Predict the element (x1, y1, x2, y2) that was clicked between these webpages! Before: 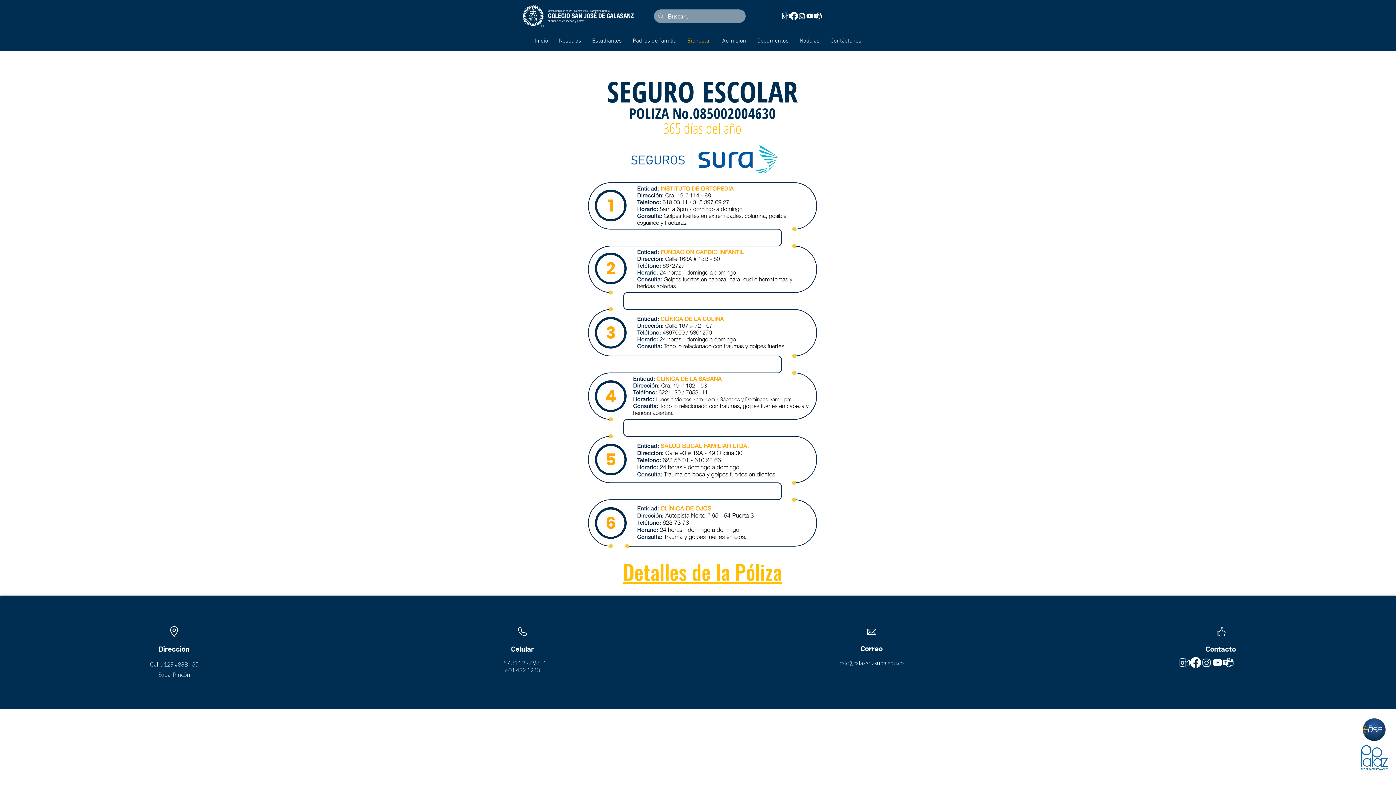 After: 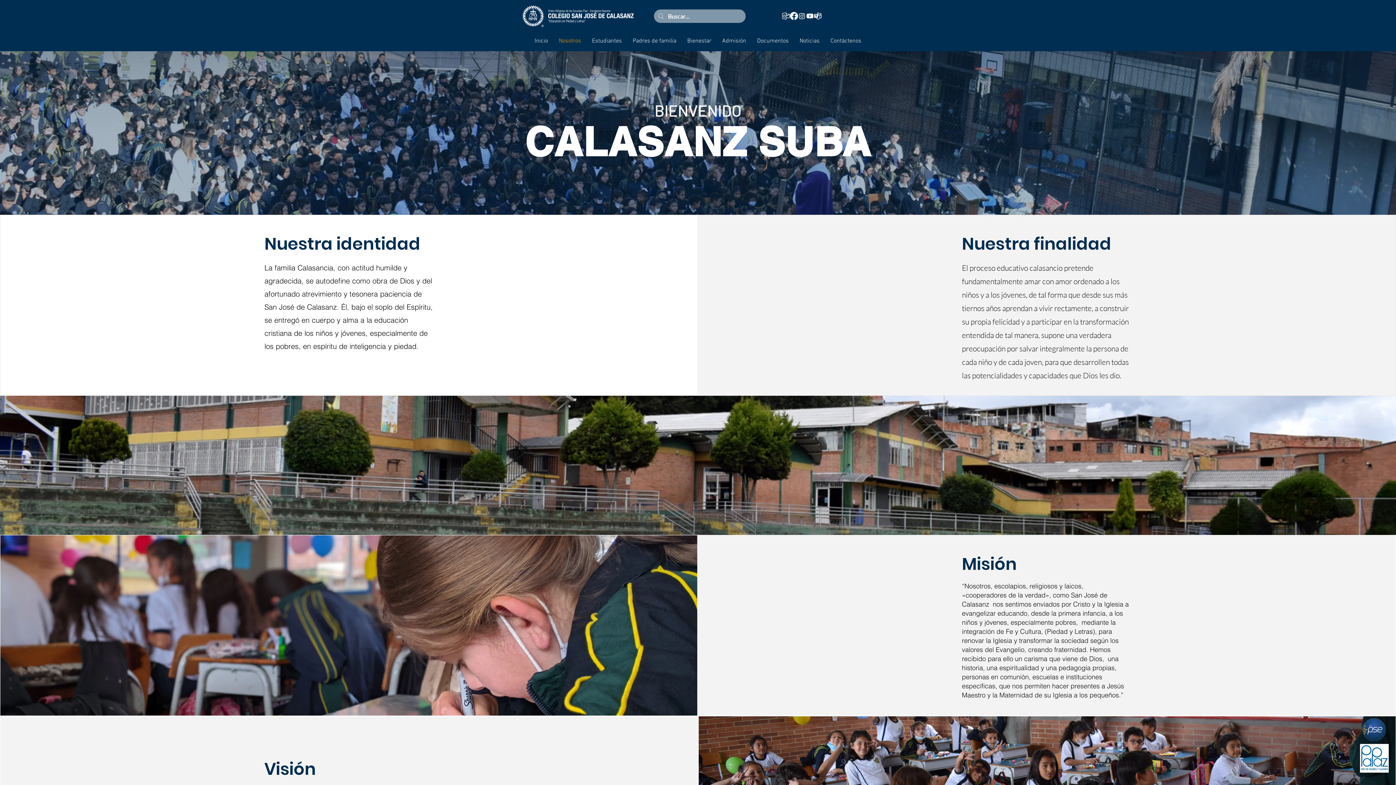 Action: bbox: (553, 31, 586, 51) label: Nosotros